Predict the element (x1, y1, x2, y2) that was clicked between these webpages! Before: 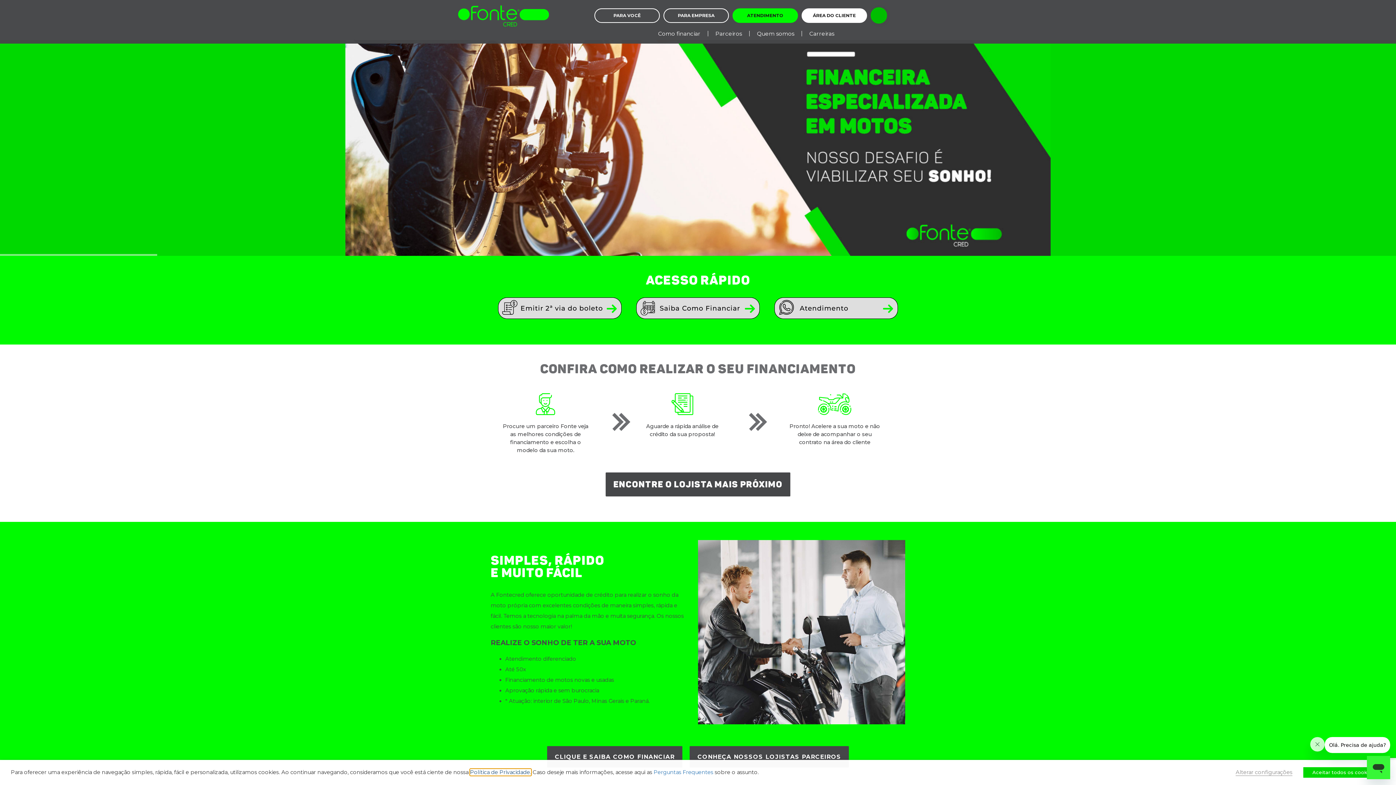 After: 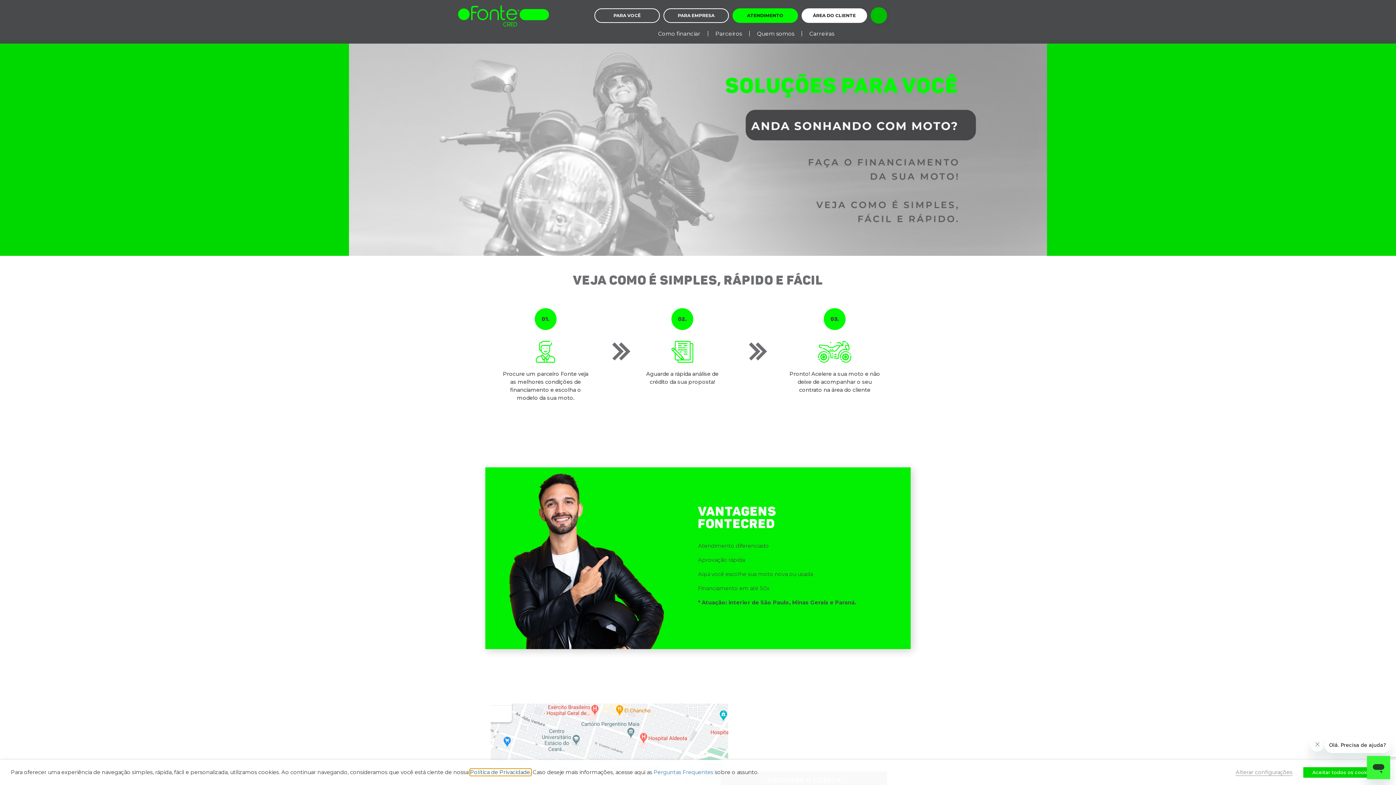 Action: bbox: (650, 22, 708, 44) label: Como financiar